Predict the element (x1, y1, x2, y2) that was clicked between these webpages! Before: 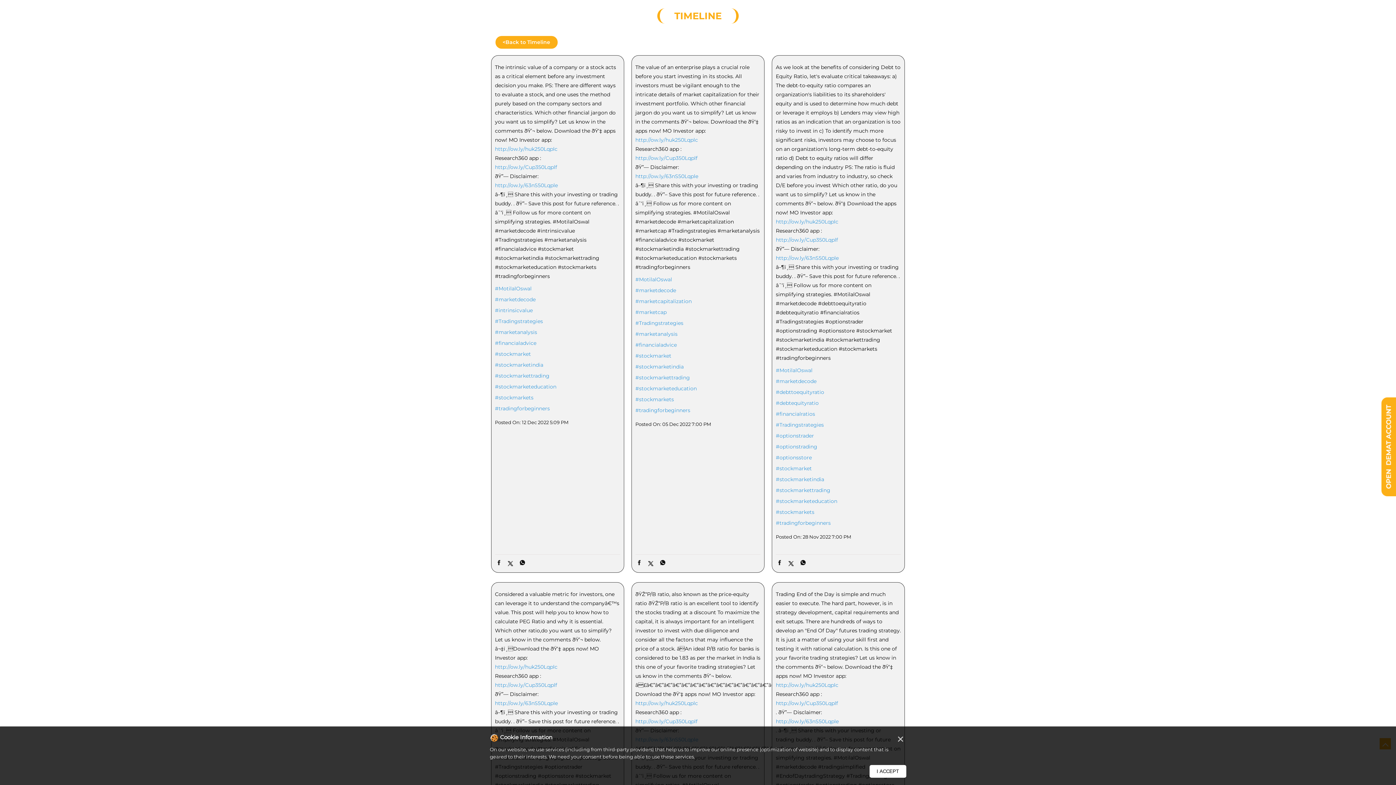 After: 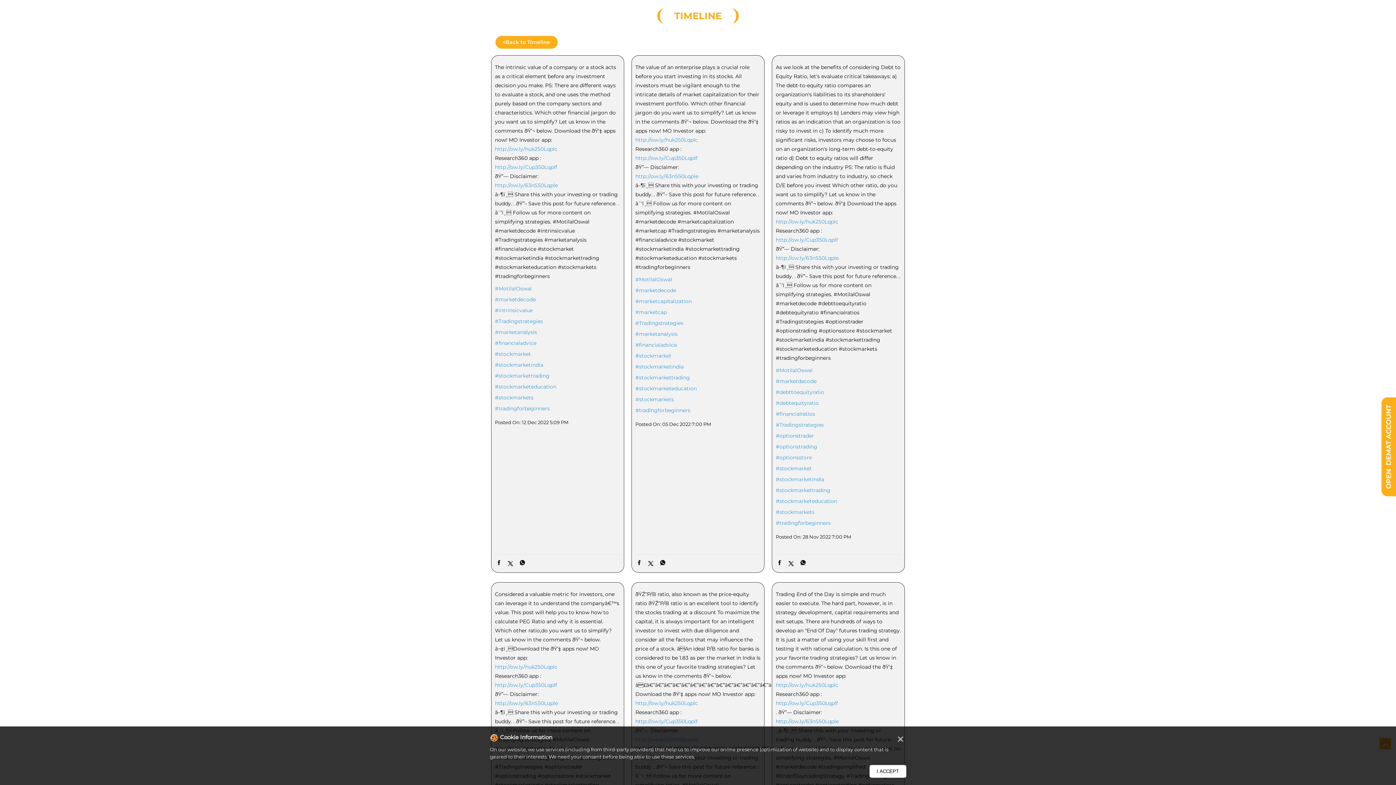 Action: bbox: (495, 144, 620, 153) label: http://ow.ly/huk250Lqplc